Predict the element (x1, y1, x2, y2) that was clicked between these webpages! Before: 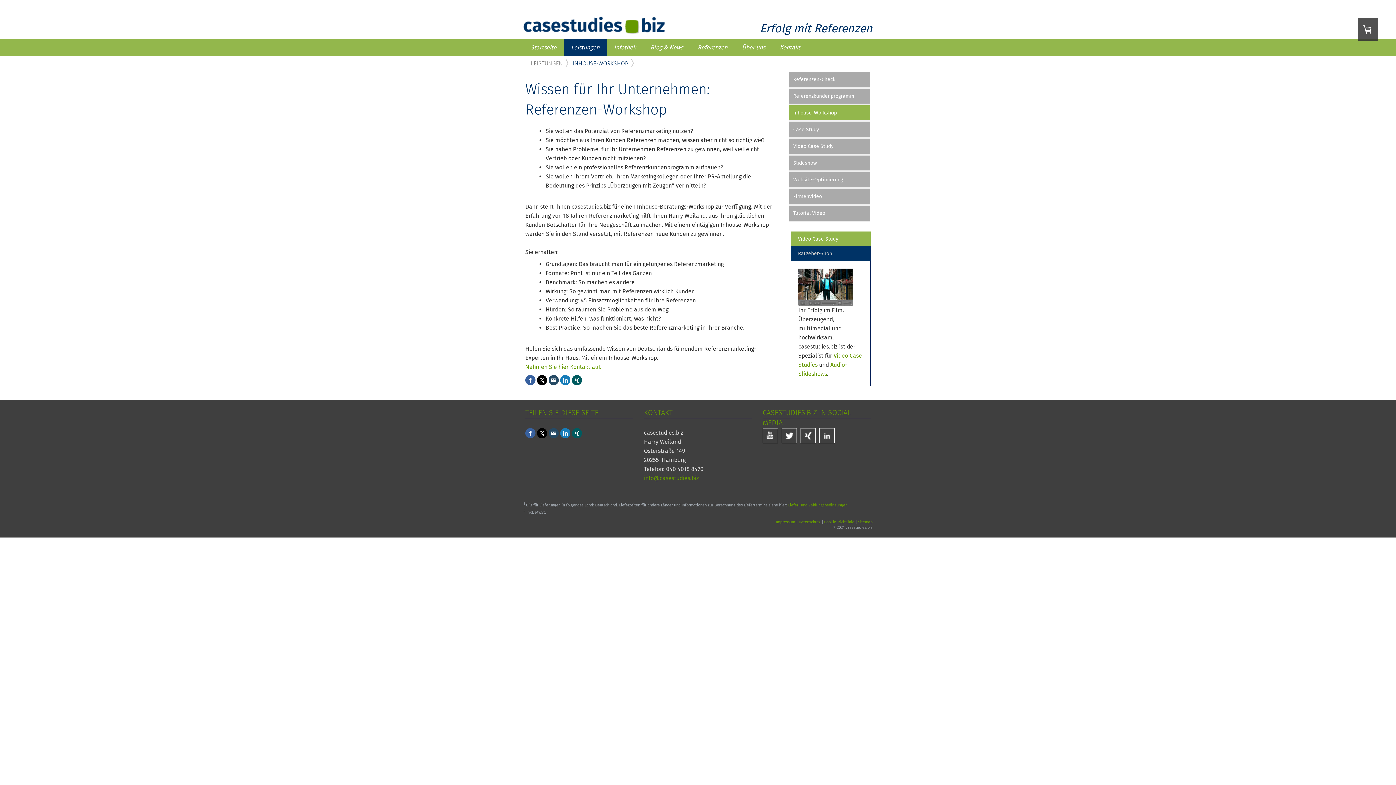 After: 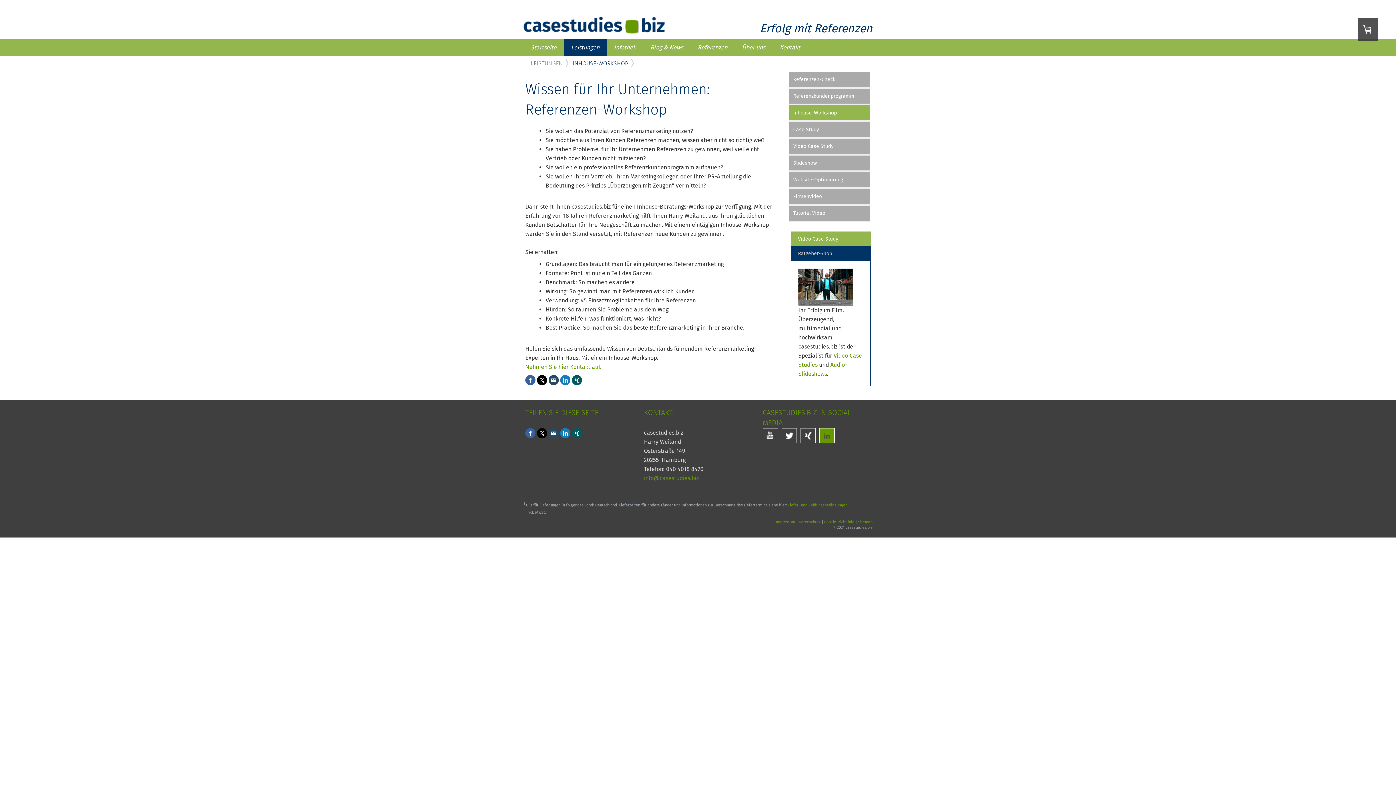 Action: bbox: (819, 428, 834, 443)